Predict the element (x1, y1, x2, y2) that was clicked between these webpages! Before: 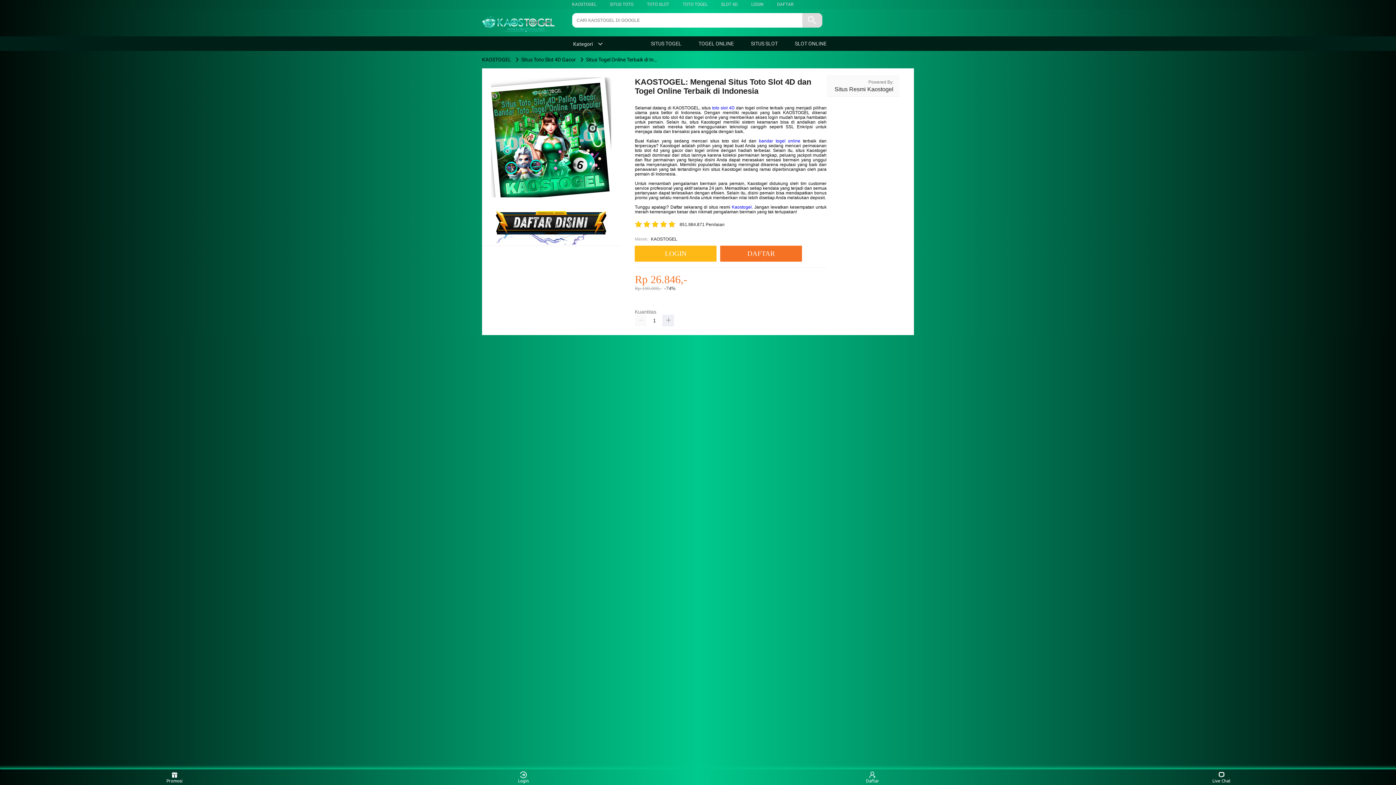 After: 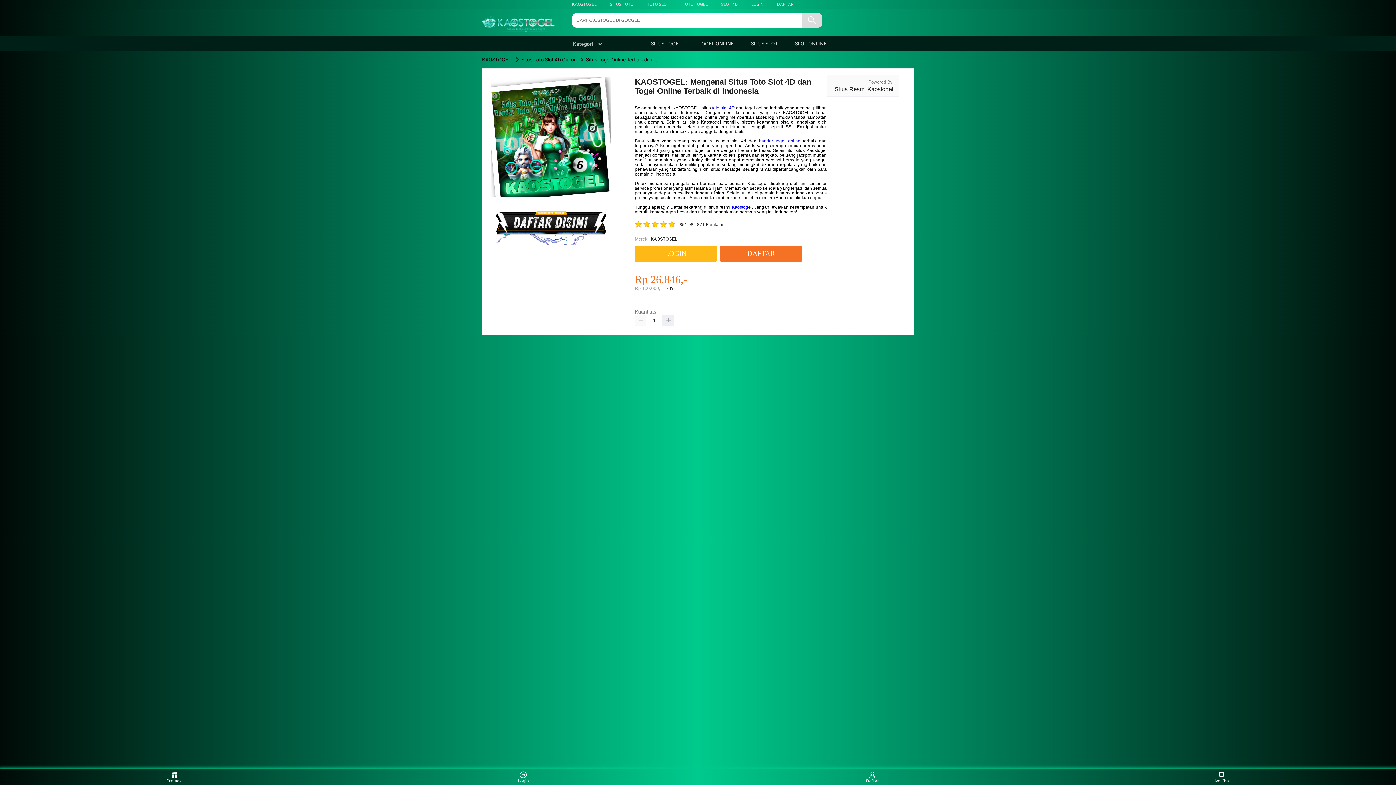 Action: bbox: (759, 138, 800, 143) label: bandar togel online